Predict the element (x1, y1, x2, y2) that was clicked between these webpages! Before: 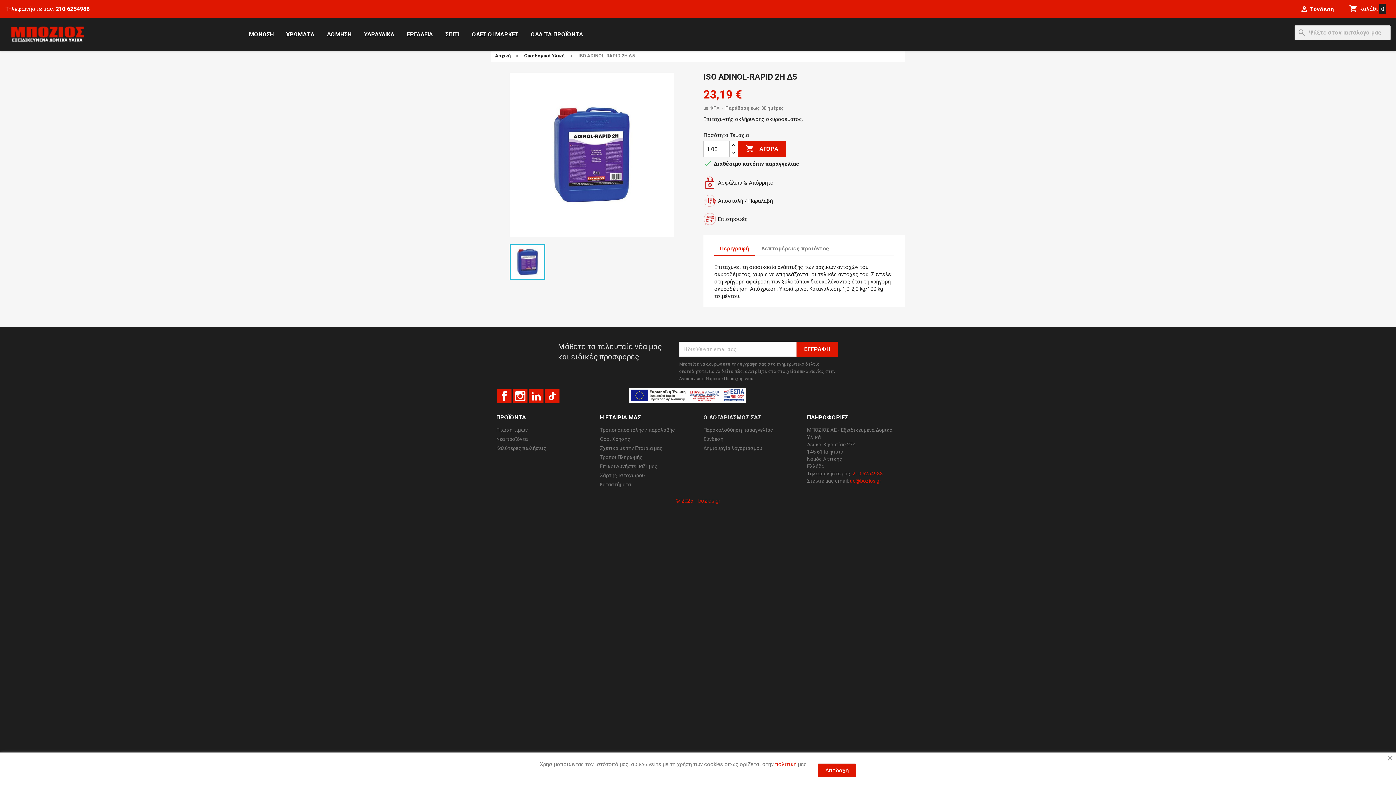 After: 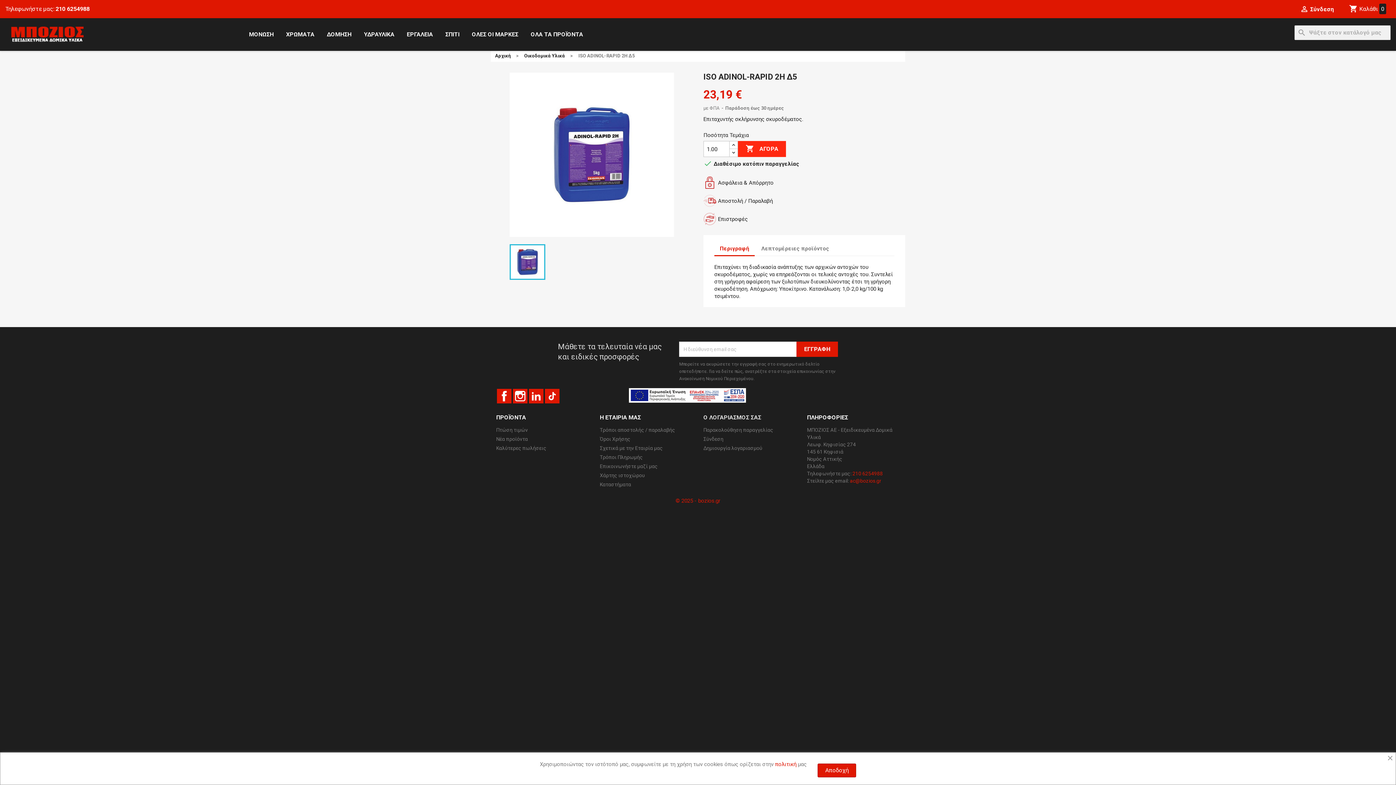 Action: label:  ΑΓΟΡΑ bbox: (738, 141, 786, 157)